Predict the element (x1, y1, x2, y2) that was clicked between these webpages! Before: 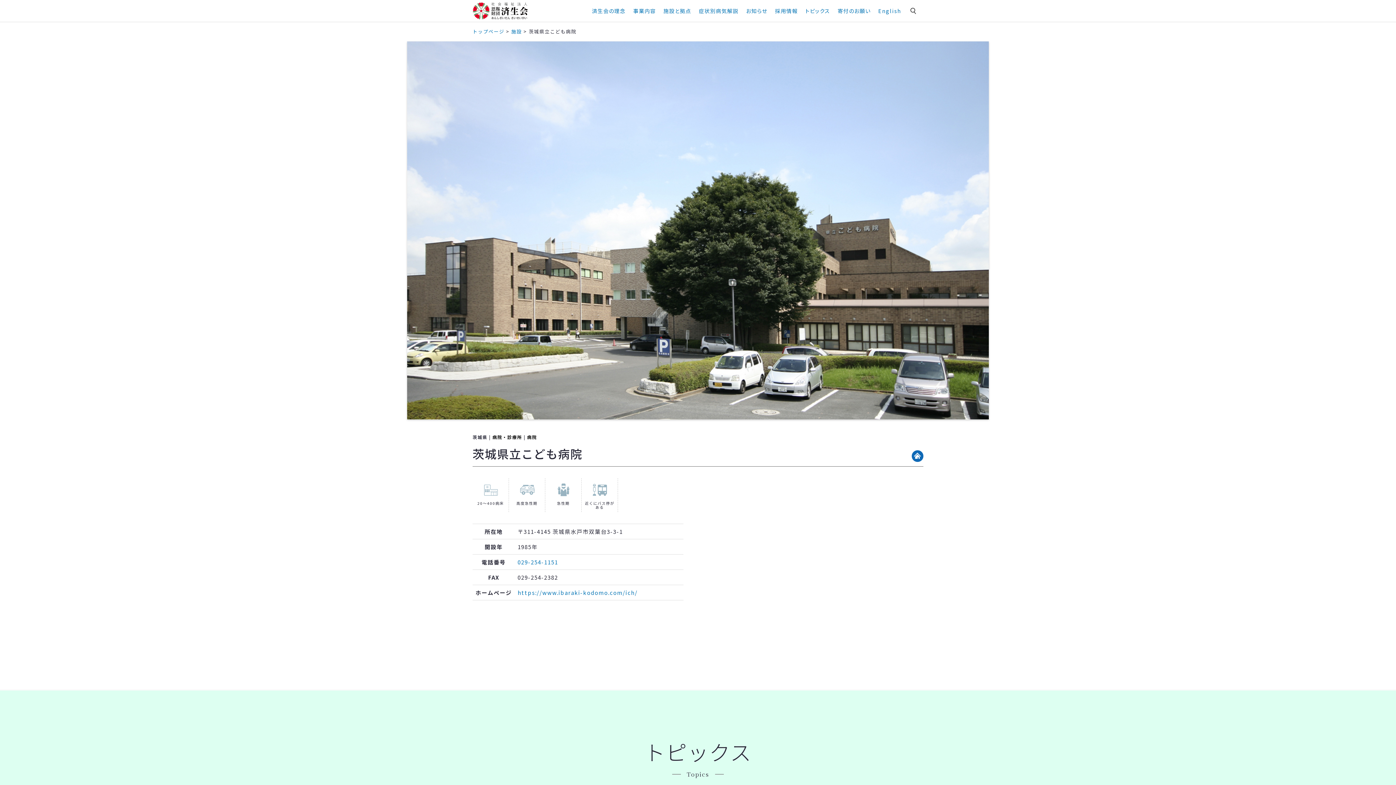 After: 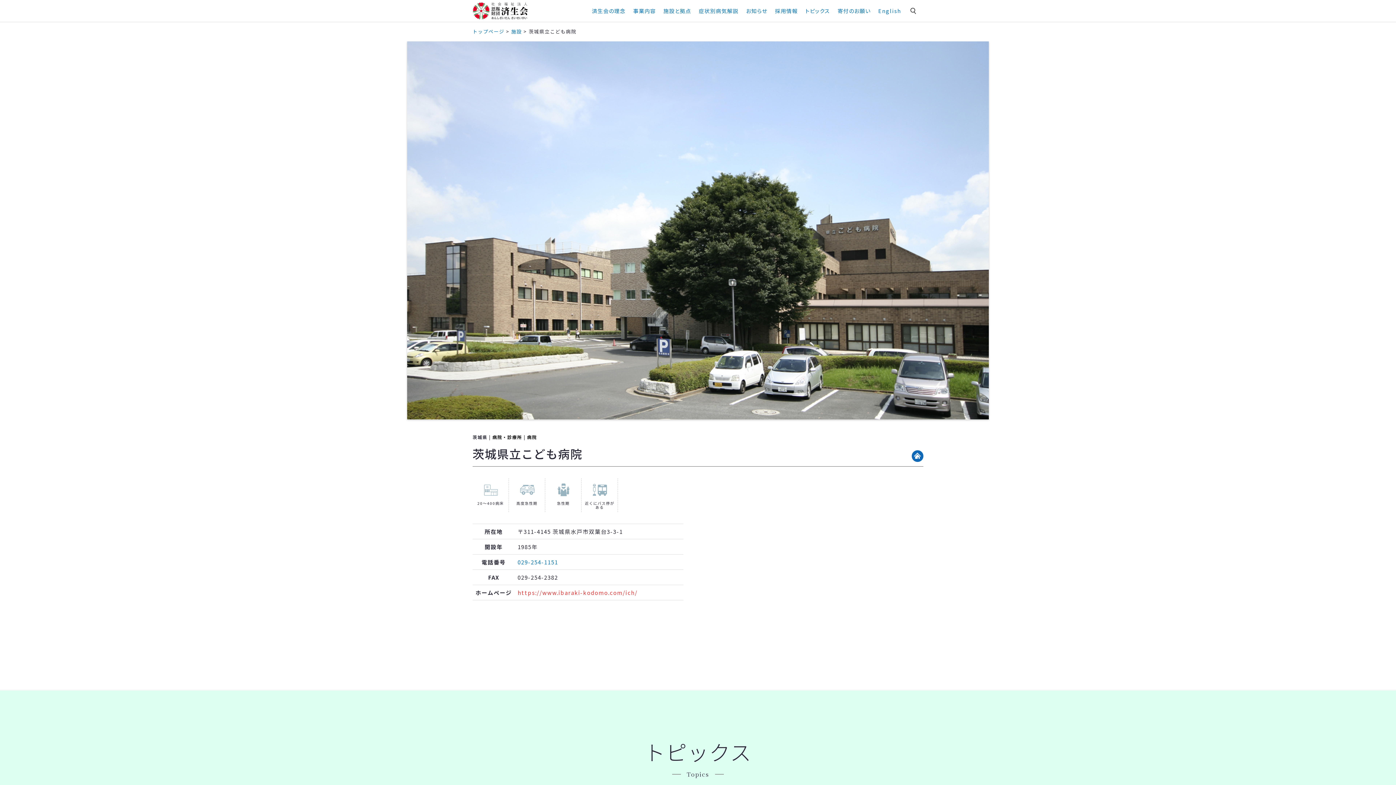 Action: bbox: (517, 589, 637, 596) label: https://www.ibaraki-kodomo.com/ich/